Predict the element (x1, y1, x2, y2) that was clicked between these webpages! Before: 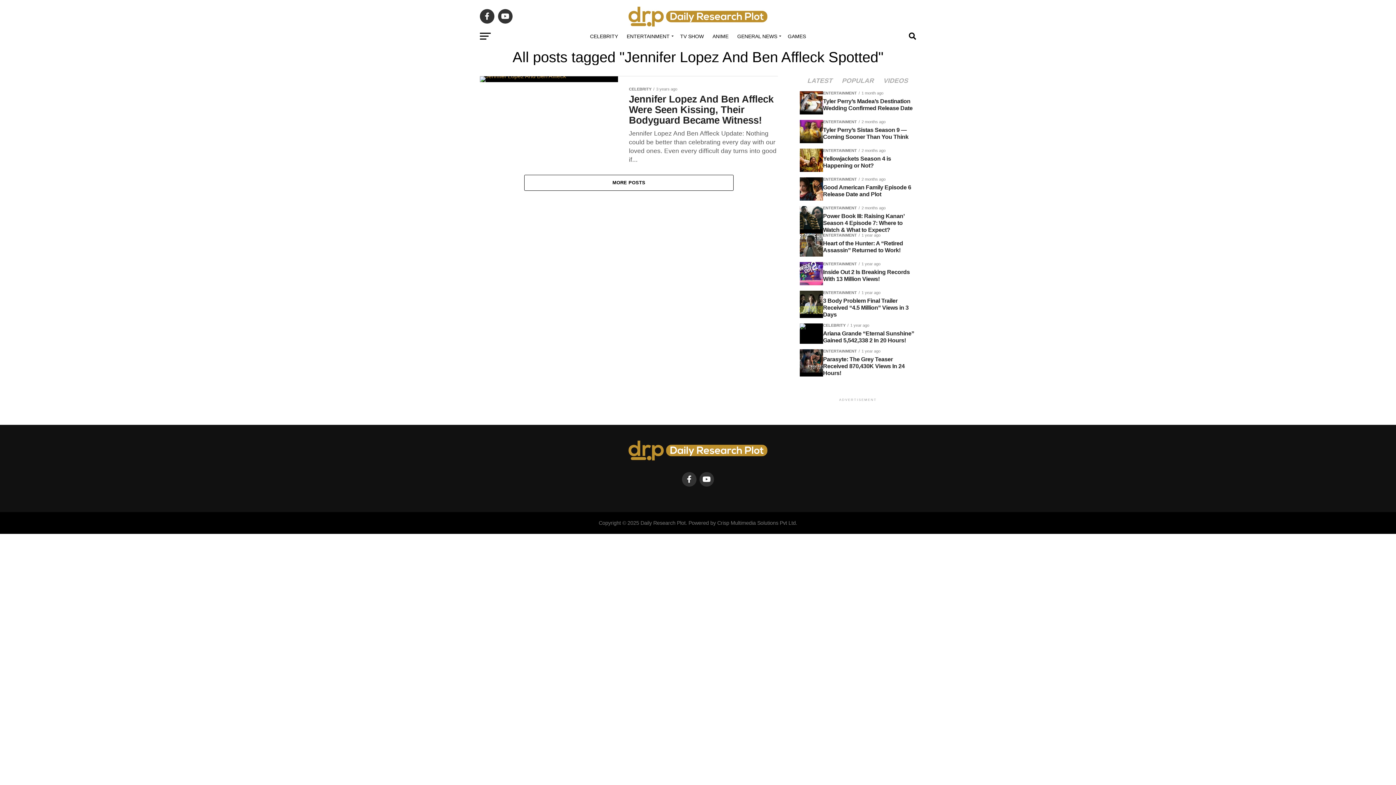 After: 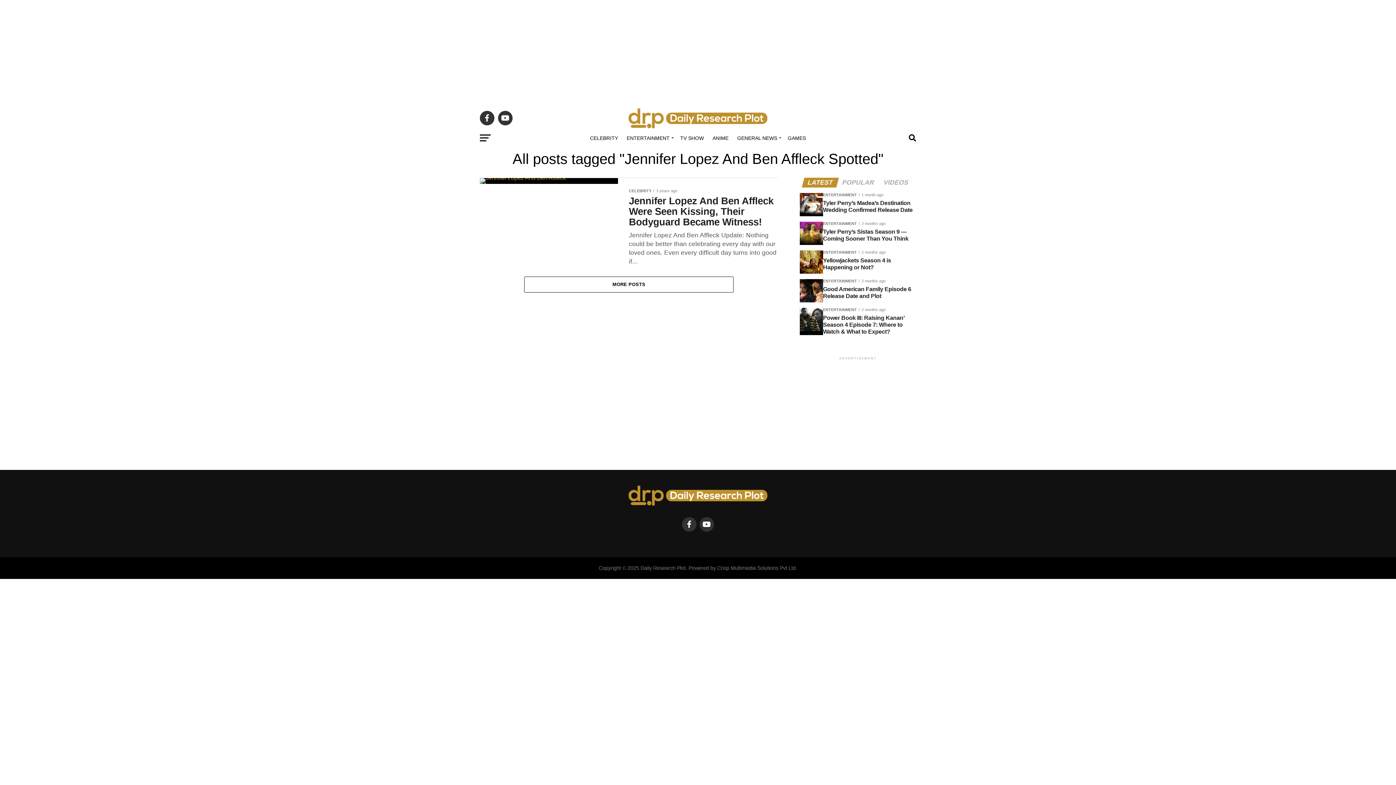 Action: bbox: (879, 78, 913, 84) label: VIDEOS